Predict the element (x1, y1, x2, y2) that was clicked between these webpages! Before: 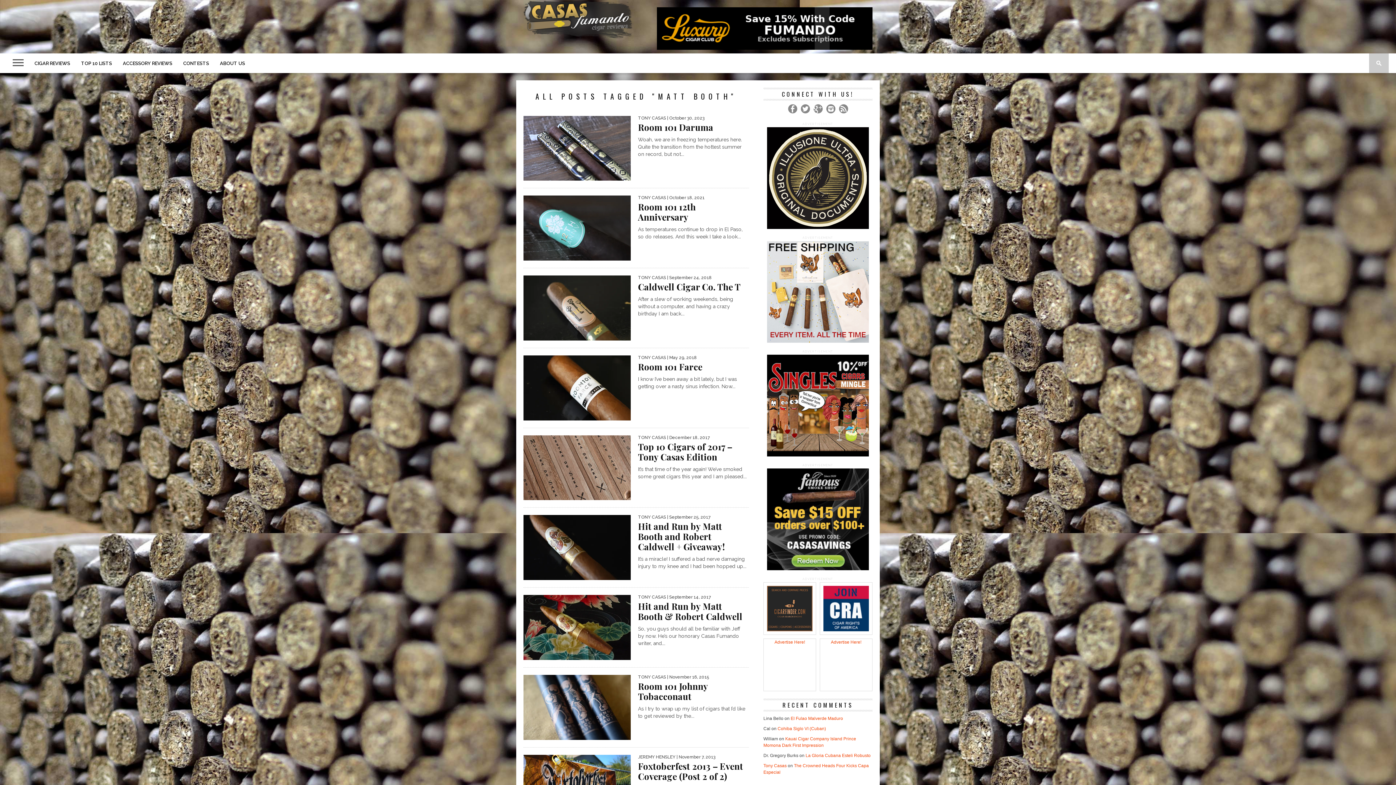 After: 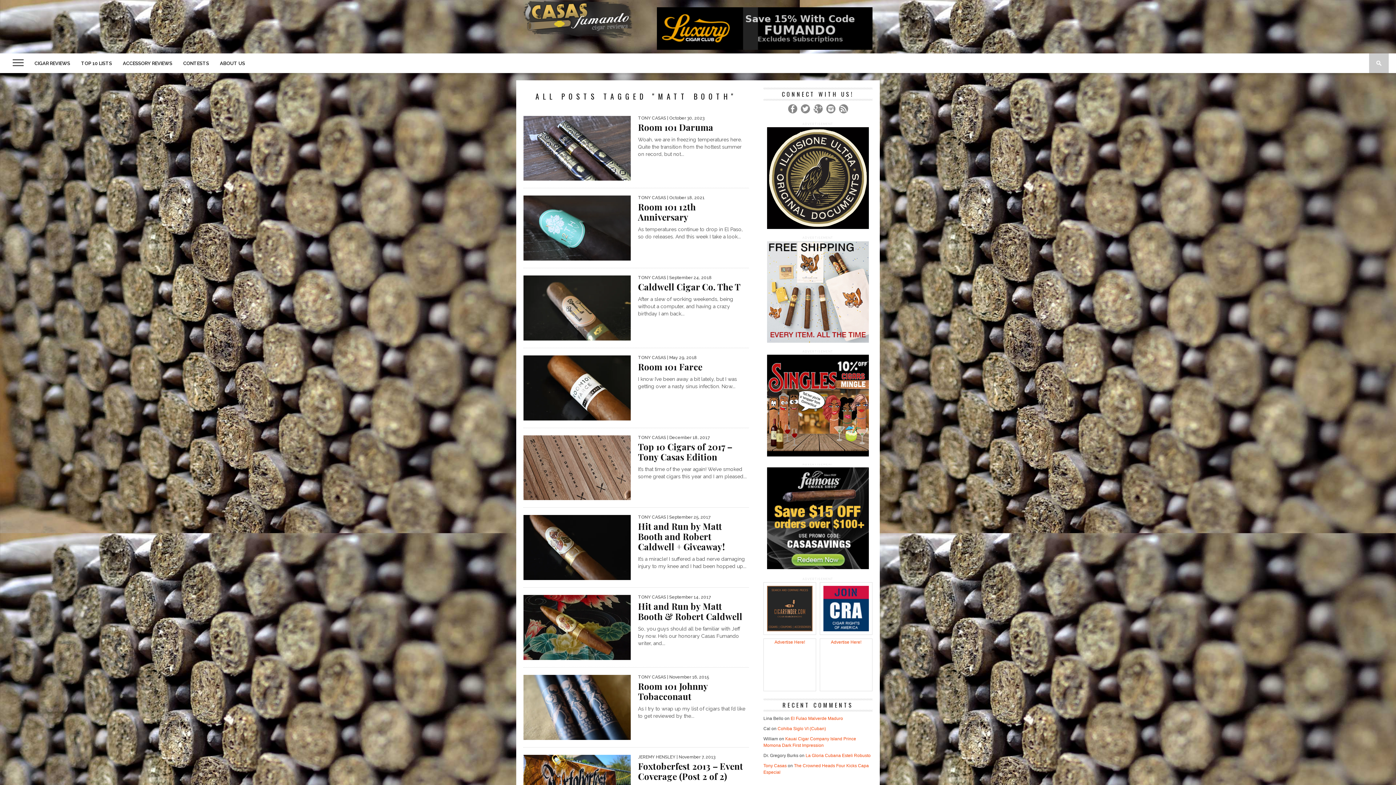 Action: bbox: (767, 566, 869, 571)